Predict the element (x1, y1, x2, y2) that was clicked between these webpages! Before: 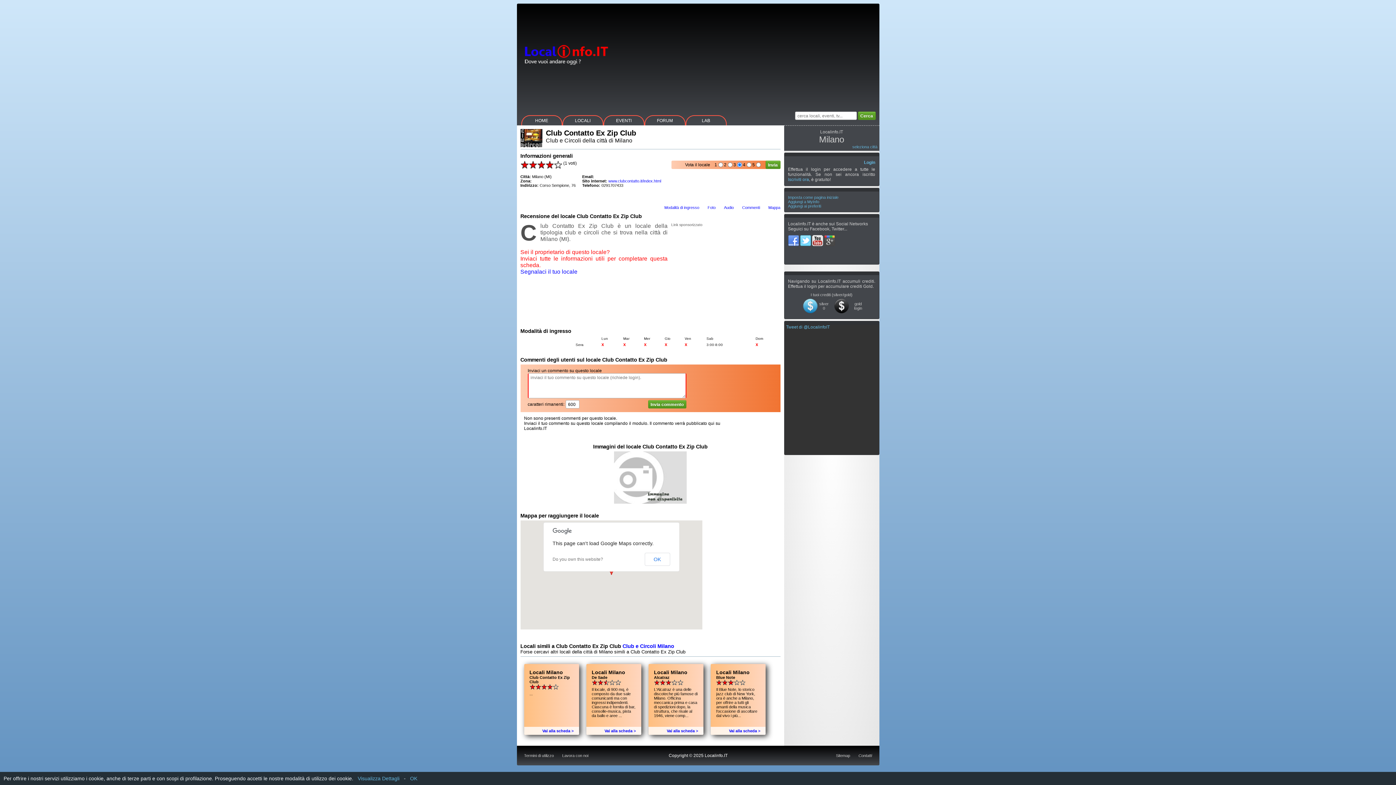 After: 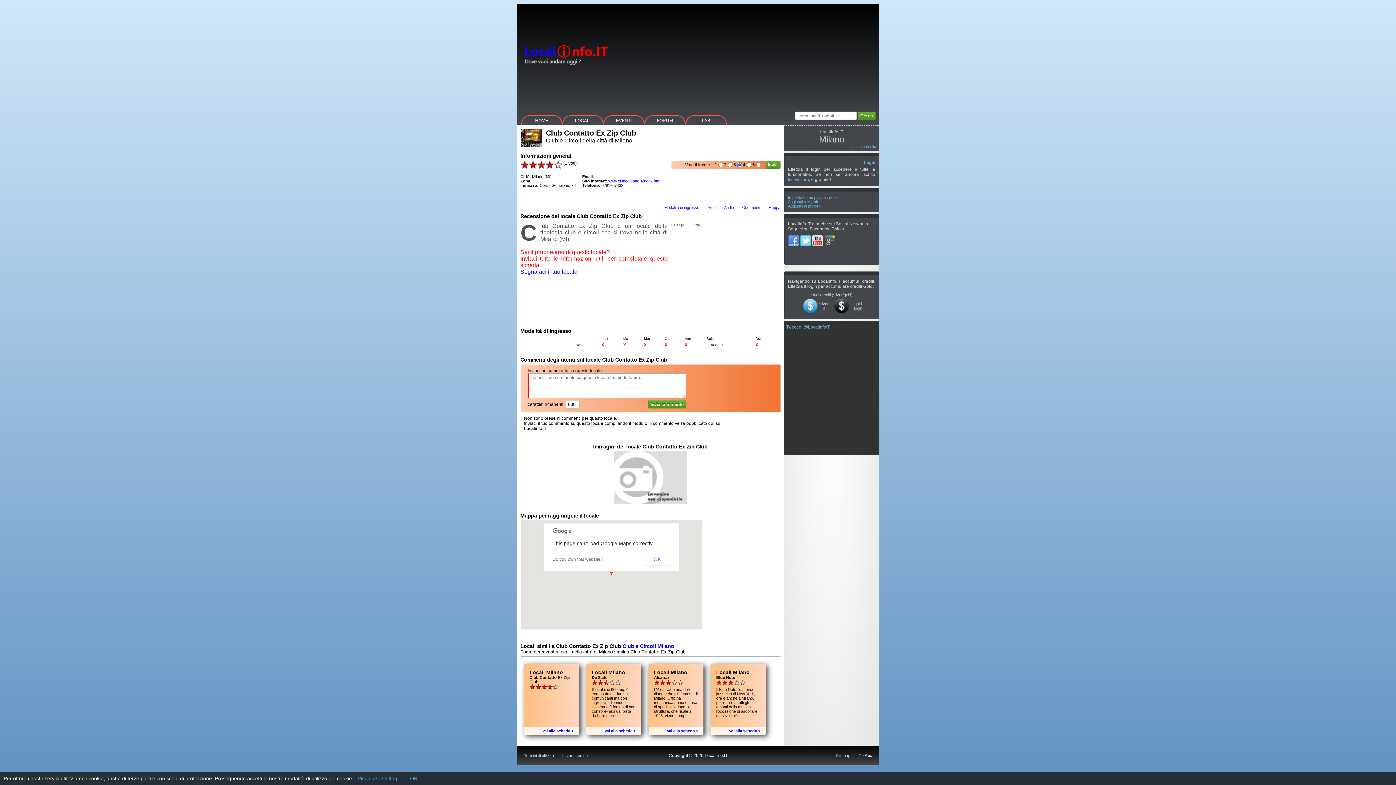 Action: label: Aggiungi ai preferiti bbox: (792, 204, 825, 208)